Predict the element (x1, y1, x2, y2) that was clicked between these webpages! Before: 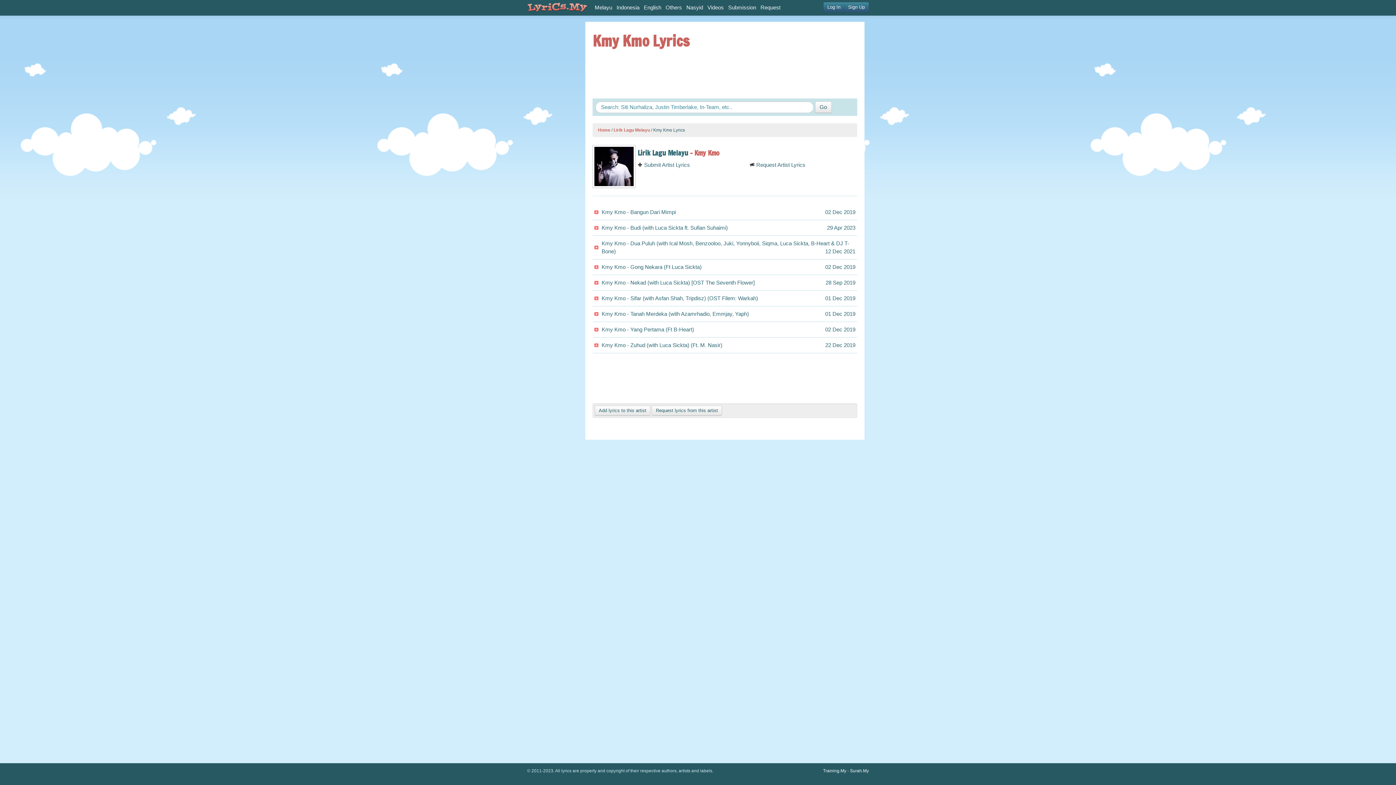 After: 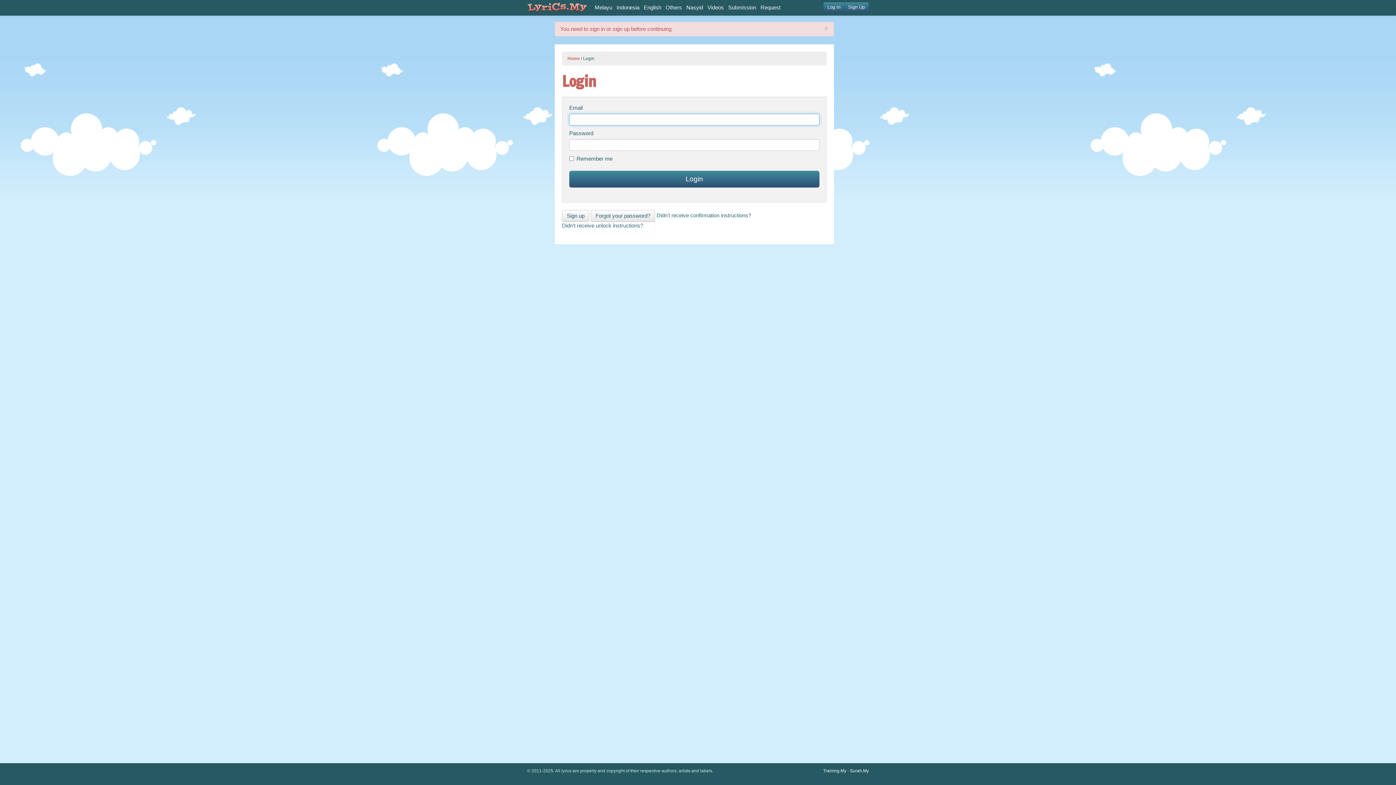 Action: label: Request lyrics from this artist bbox: (652, 405, 722, 416)